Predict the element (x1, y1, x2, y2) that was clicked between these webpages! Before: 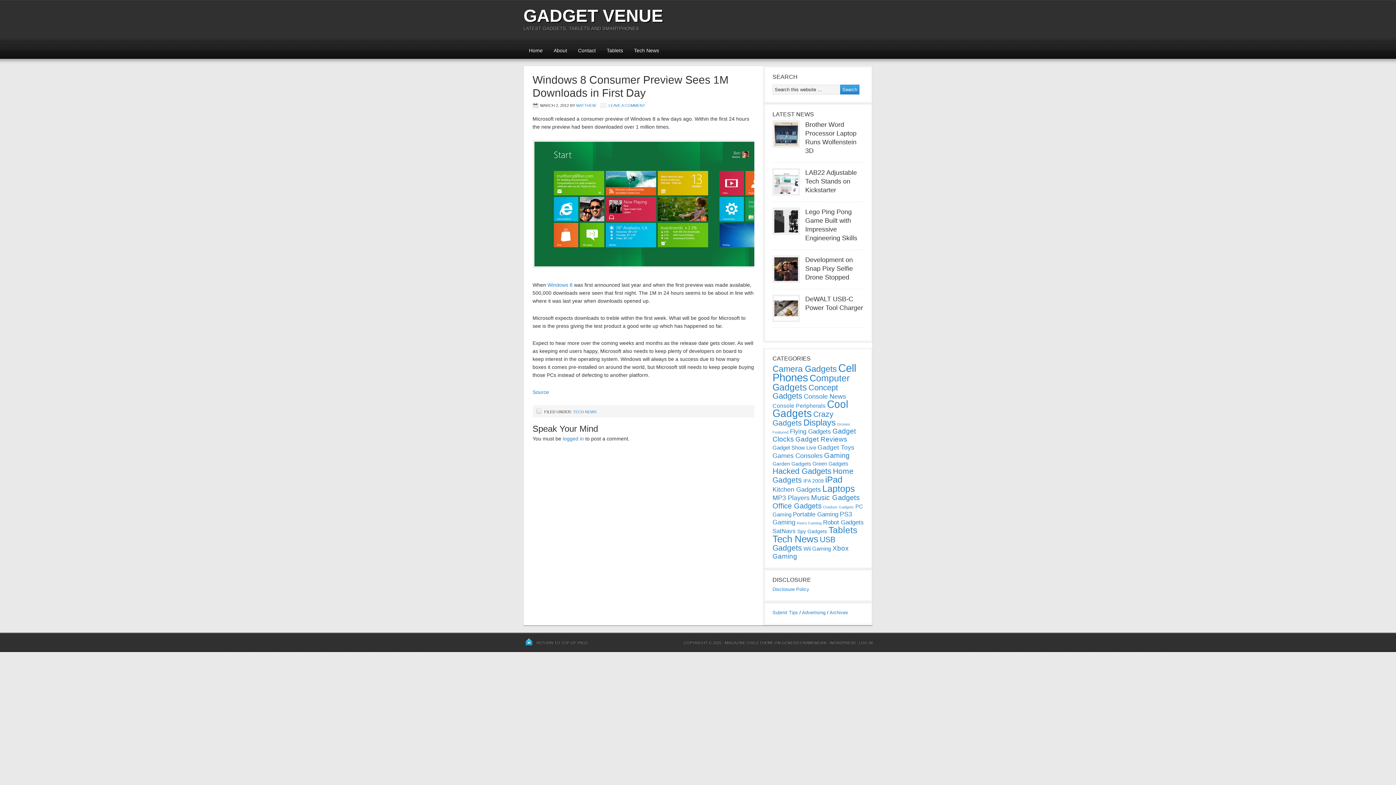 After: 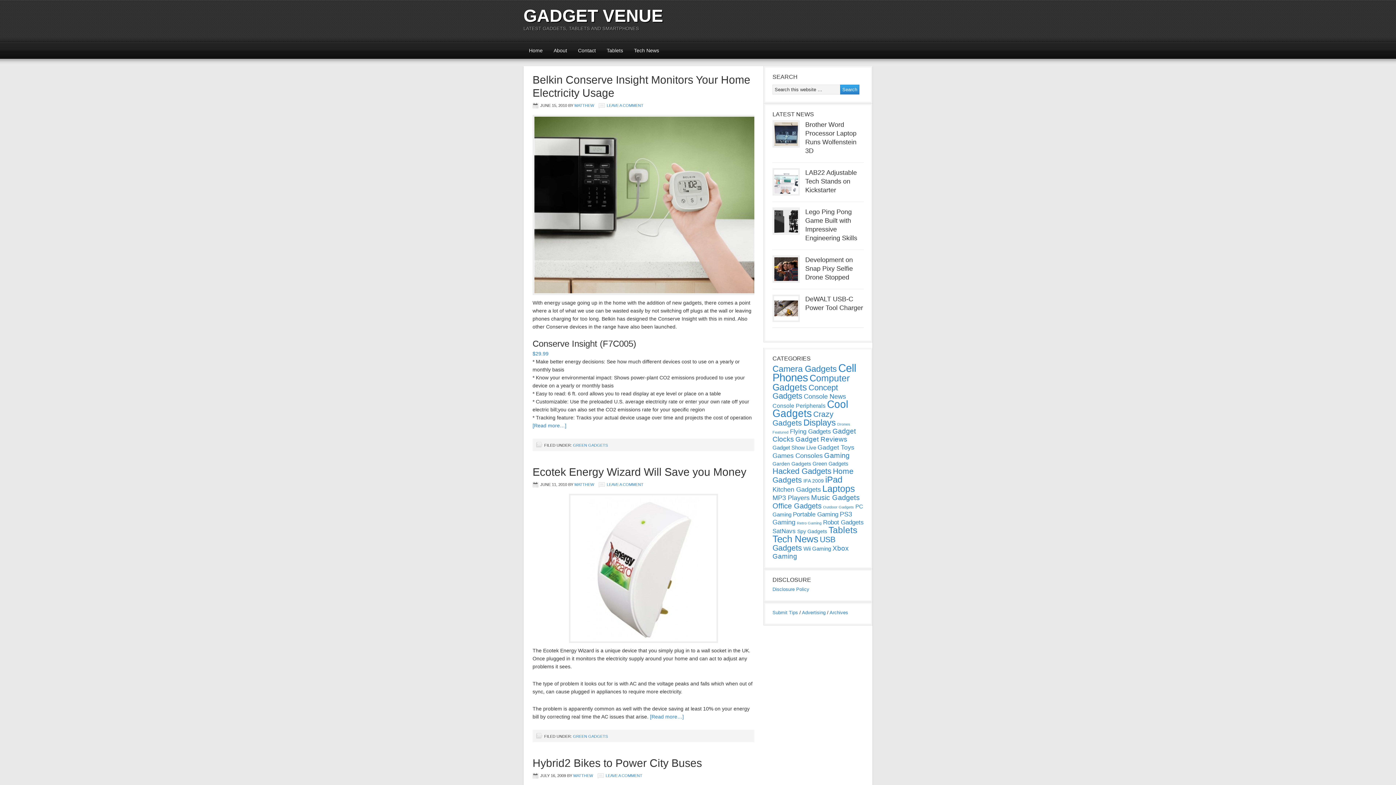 Action: label: Green Gadgets (8 items) bbox: (812, 461, 848, 466)